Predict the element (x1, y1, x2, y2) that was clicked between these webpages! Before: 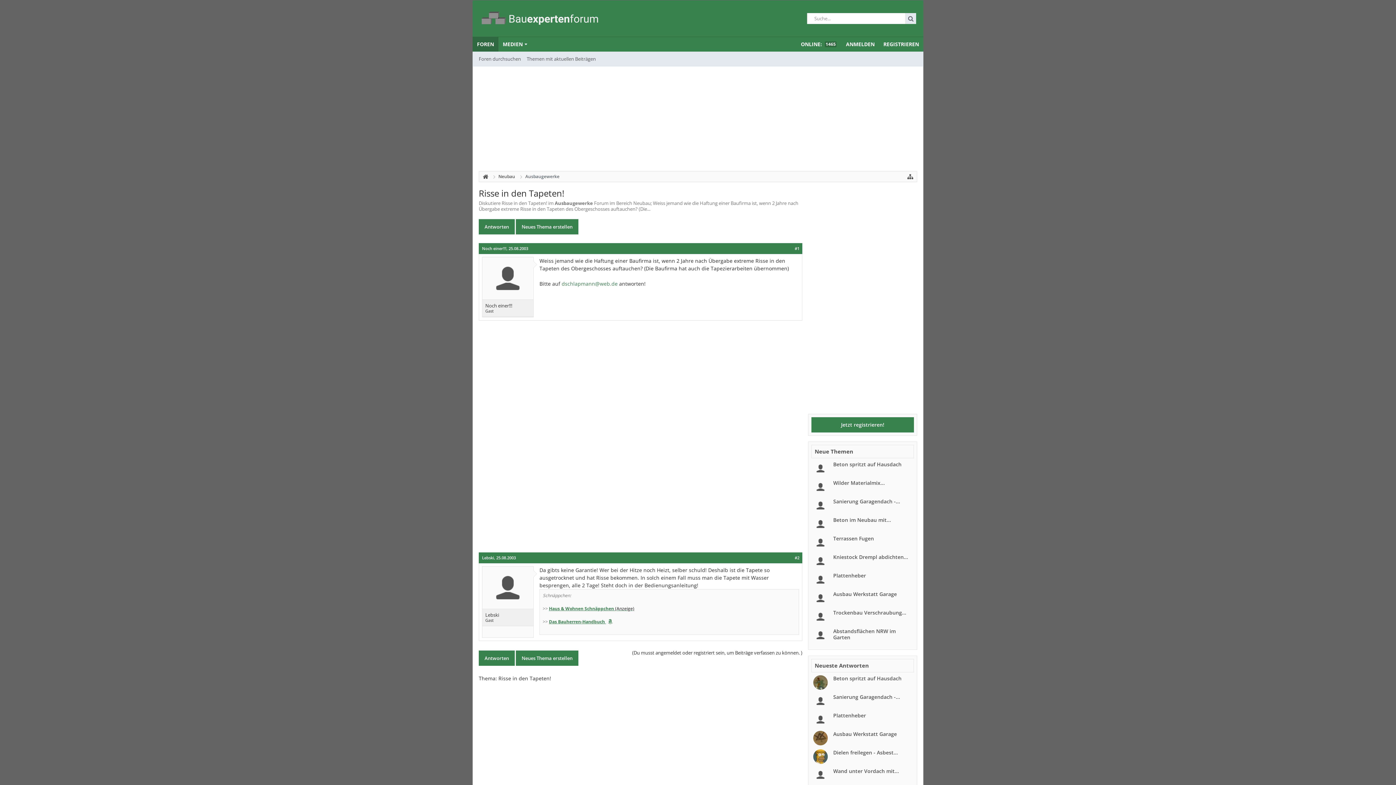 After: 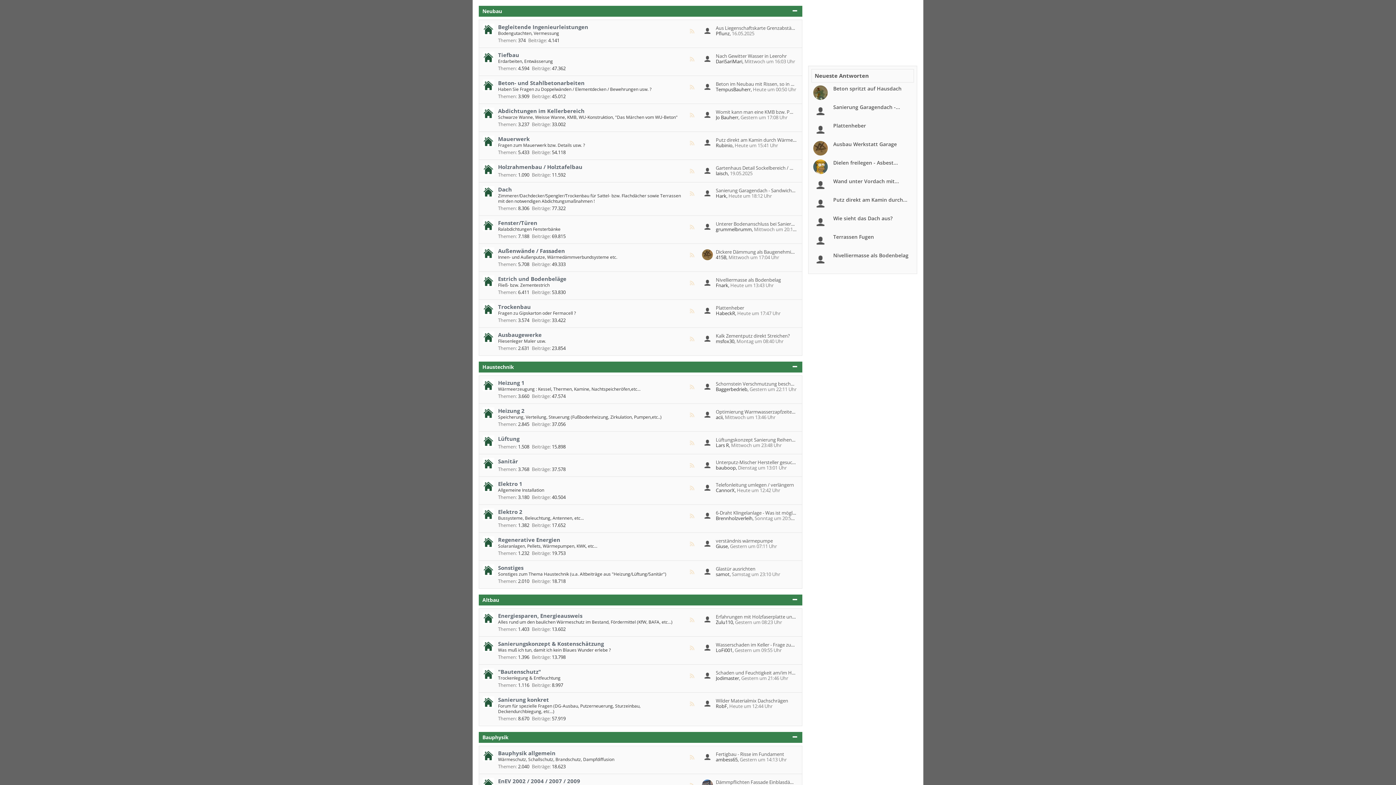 Action: bbox: (492, 171, 518, 182) label: Neubau